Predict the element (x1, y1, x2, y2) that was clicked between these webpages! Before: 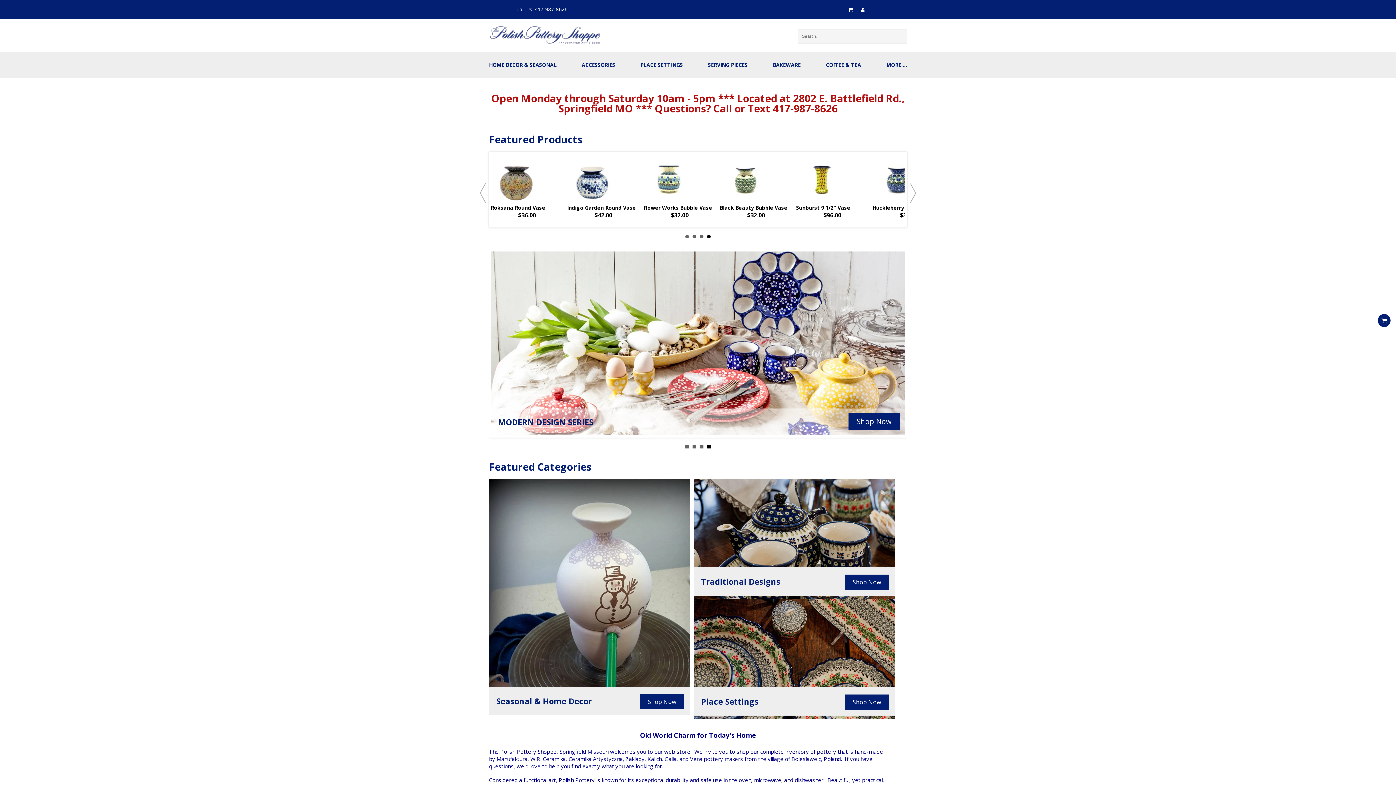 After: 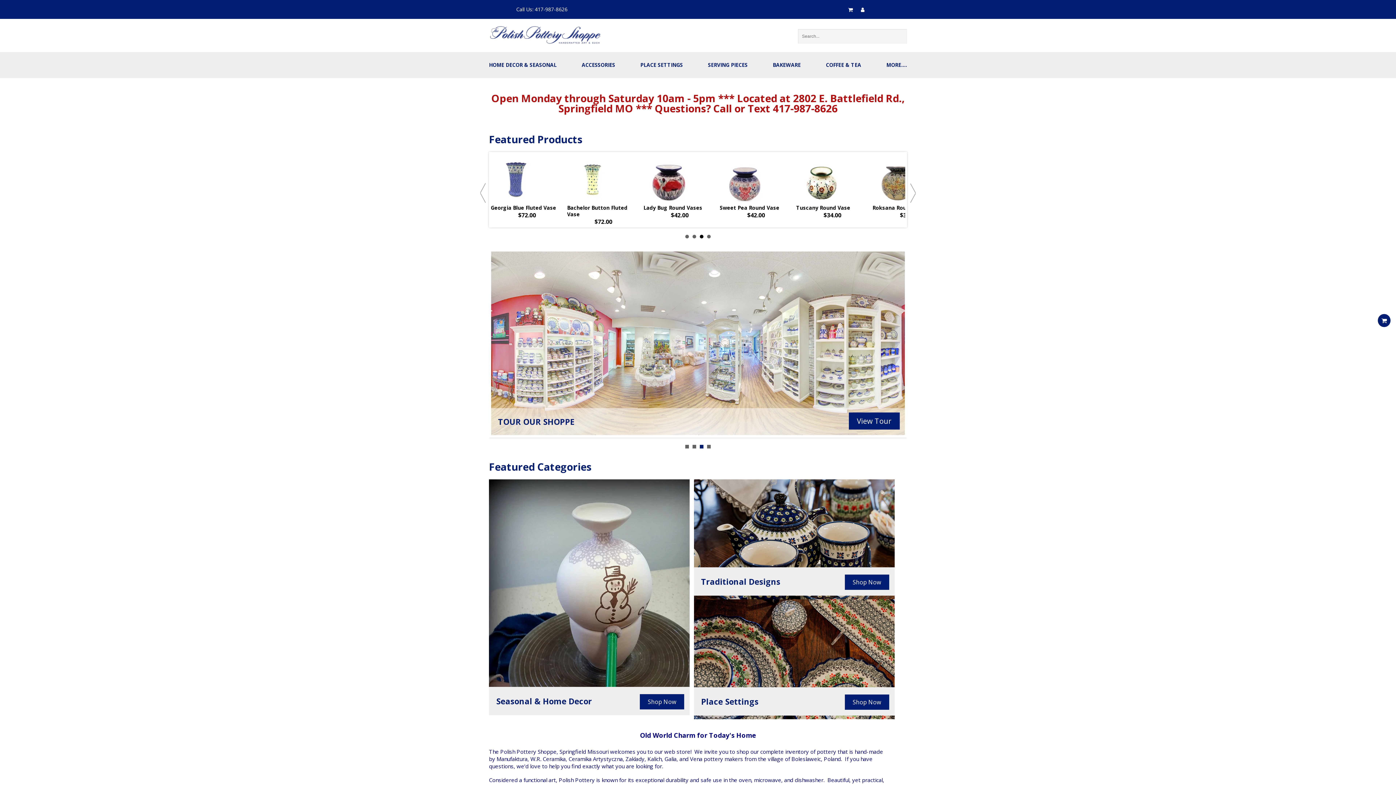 Action: label: 3 bbox: (700, 445, 703, 448)